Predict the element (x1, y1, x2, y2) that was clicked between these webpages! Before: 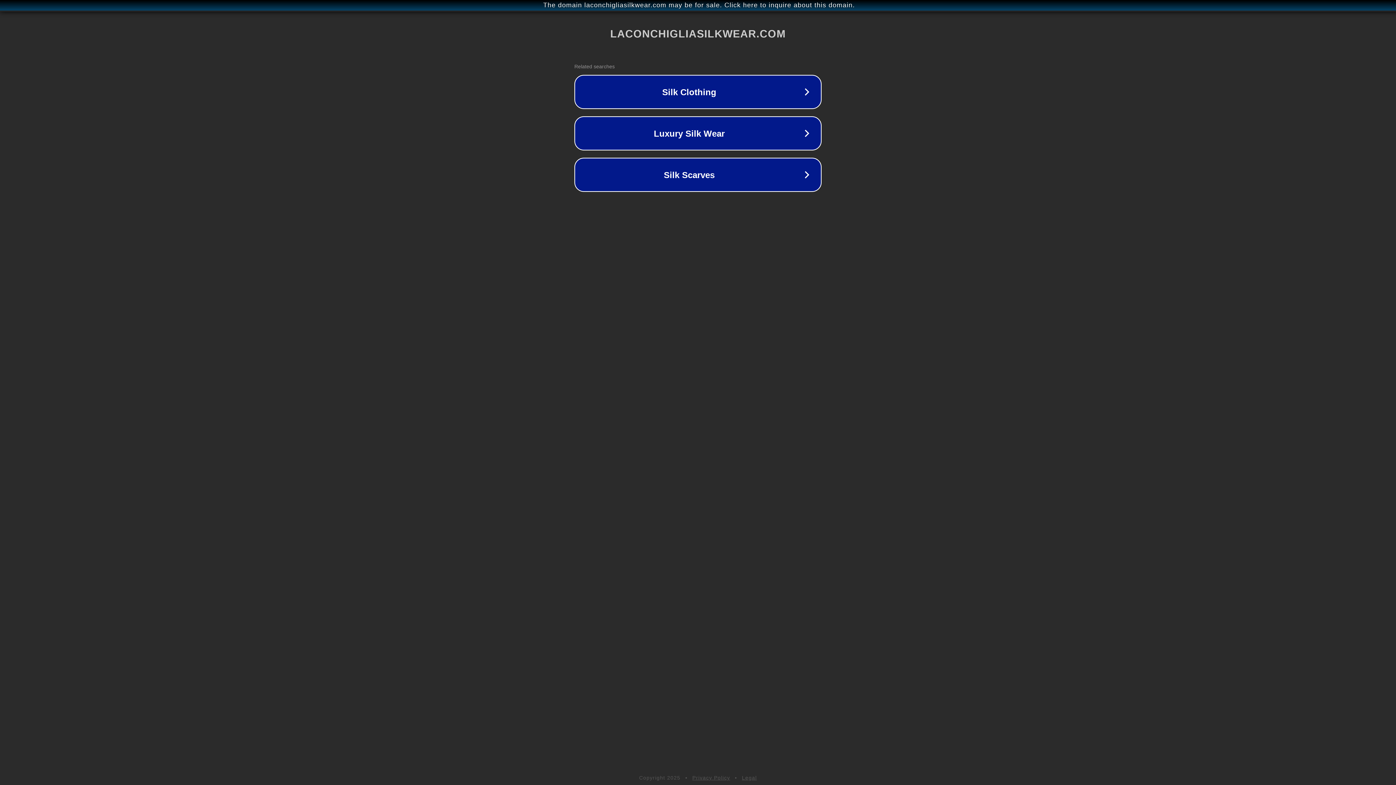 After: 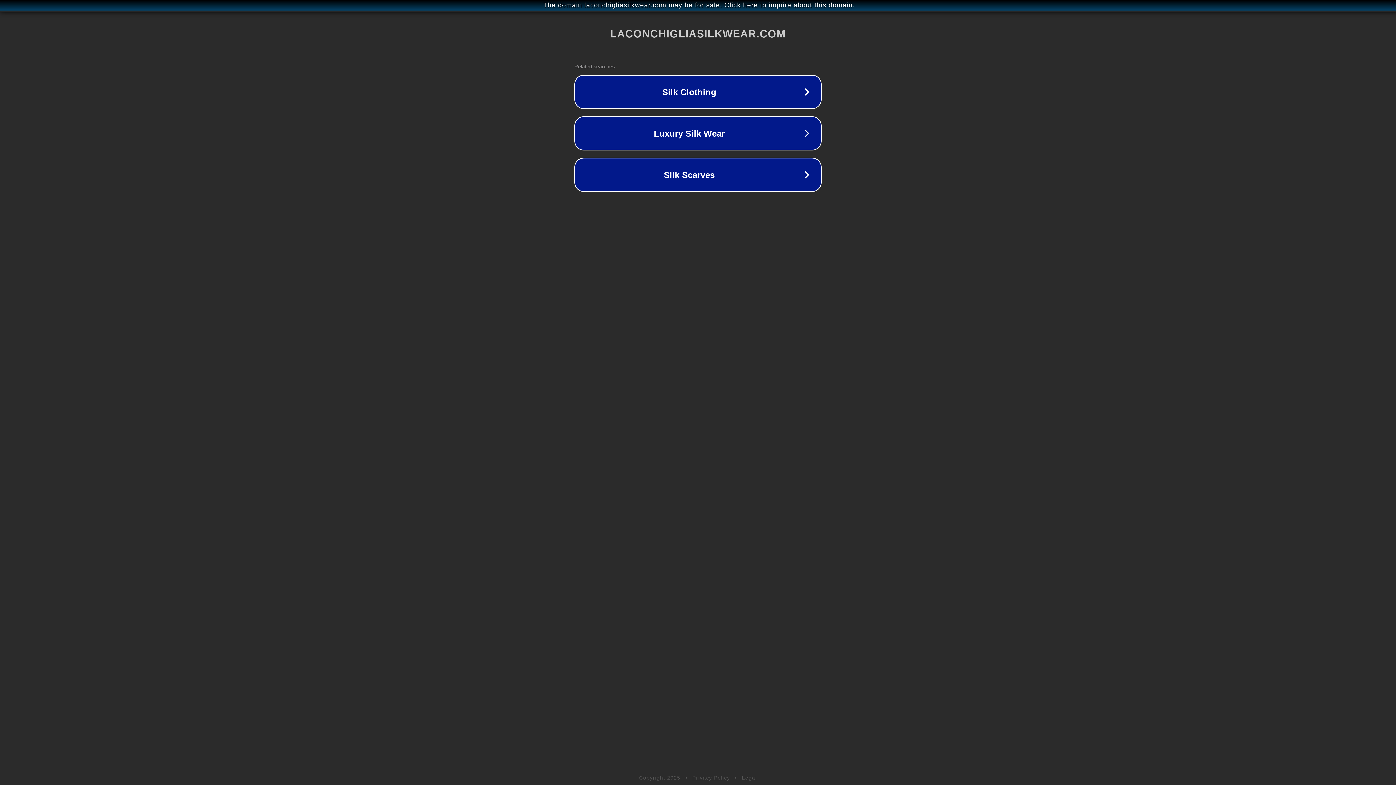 Action: bbox: (692, 775, 730, 781) label: Privacy Policy